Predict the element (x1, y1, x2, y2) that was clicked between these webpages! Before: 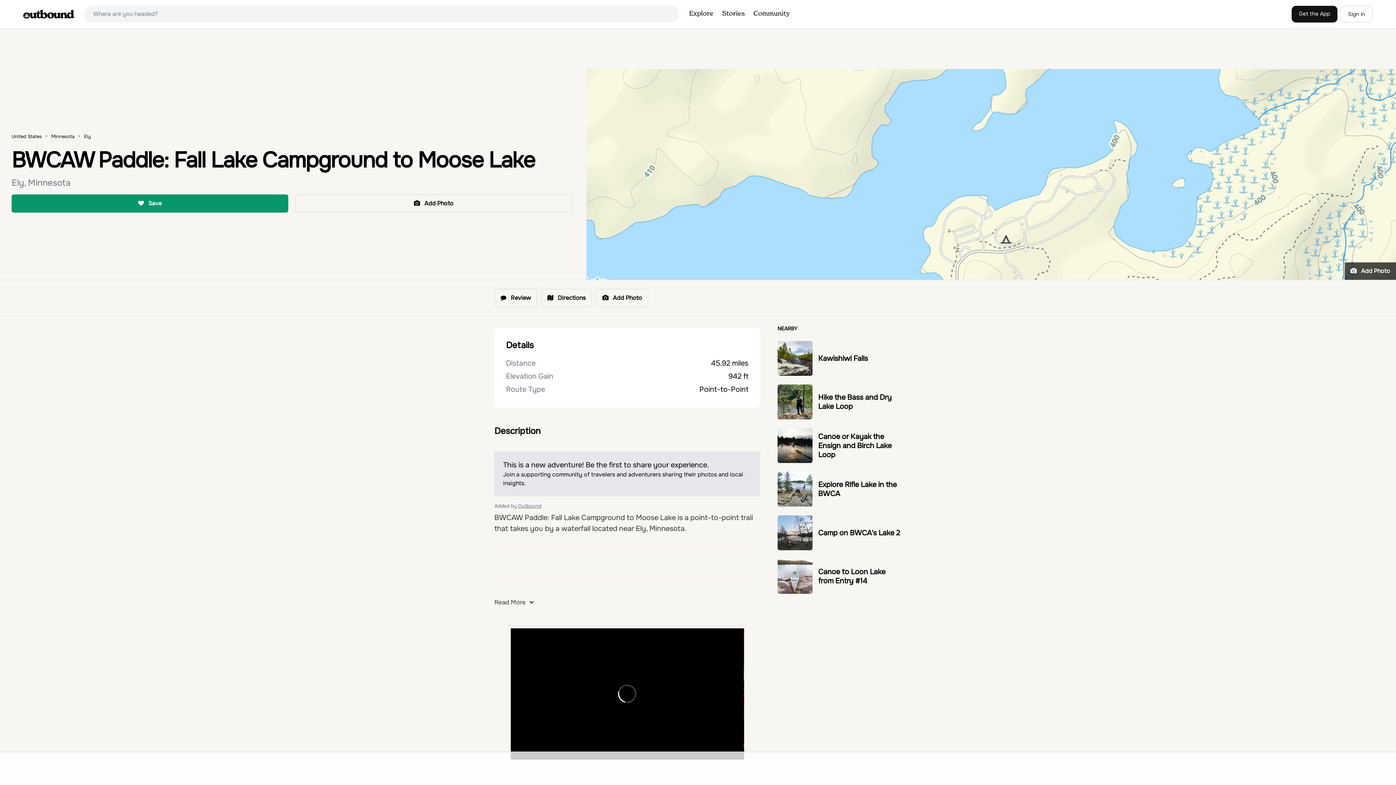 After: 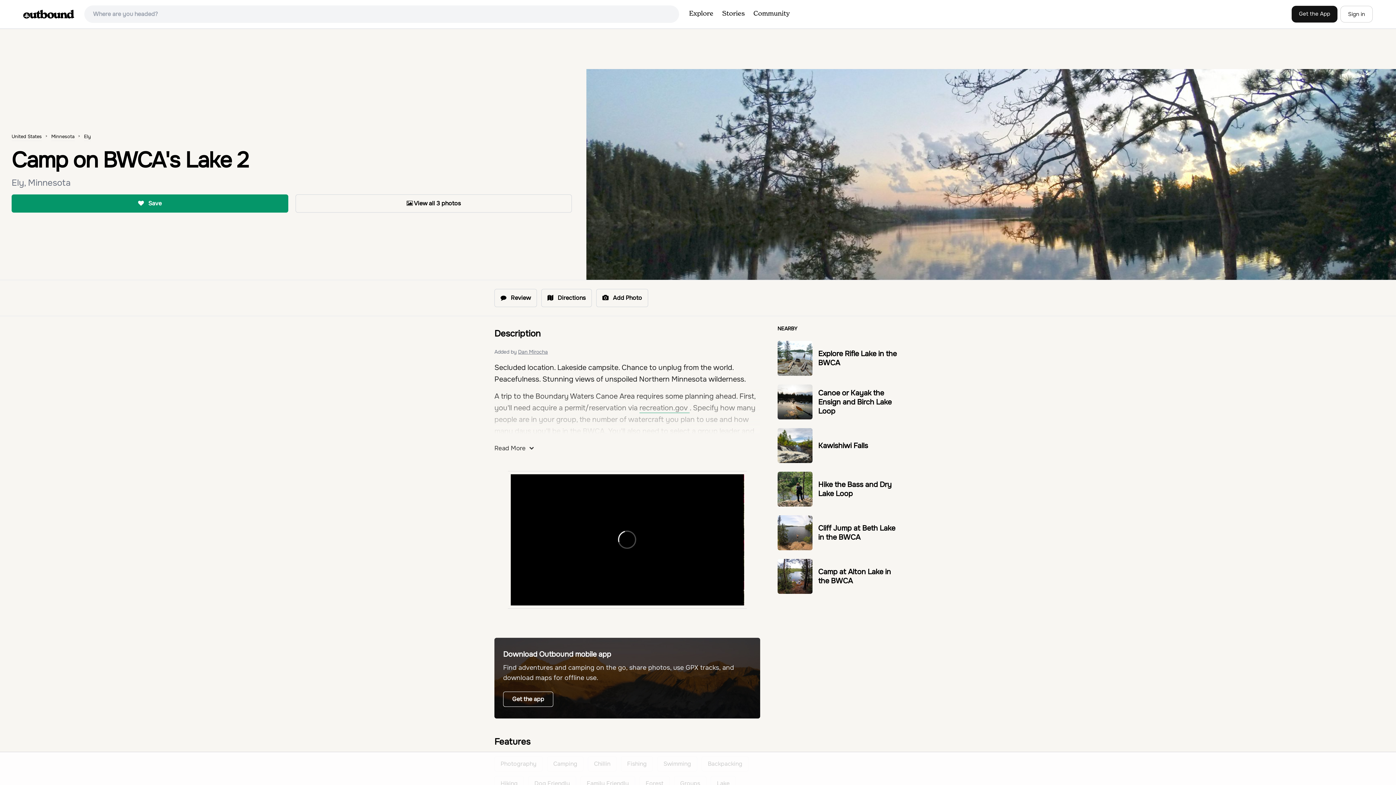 Action: bbox: (777, 515, 812, 550)